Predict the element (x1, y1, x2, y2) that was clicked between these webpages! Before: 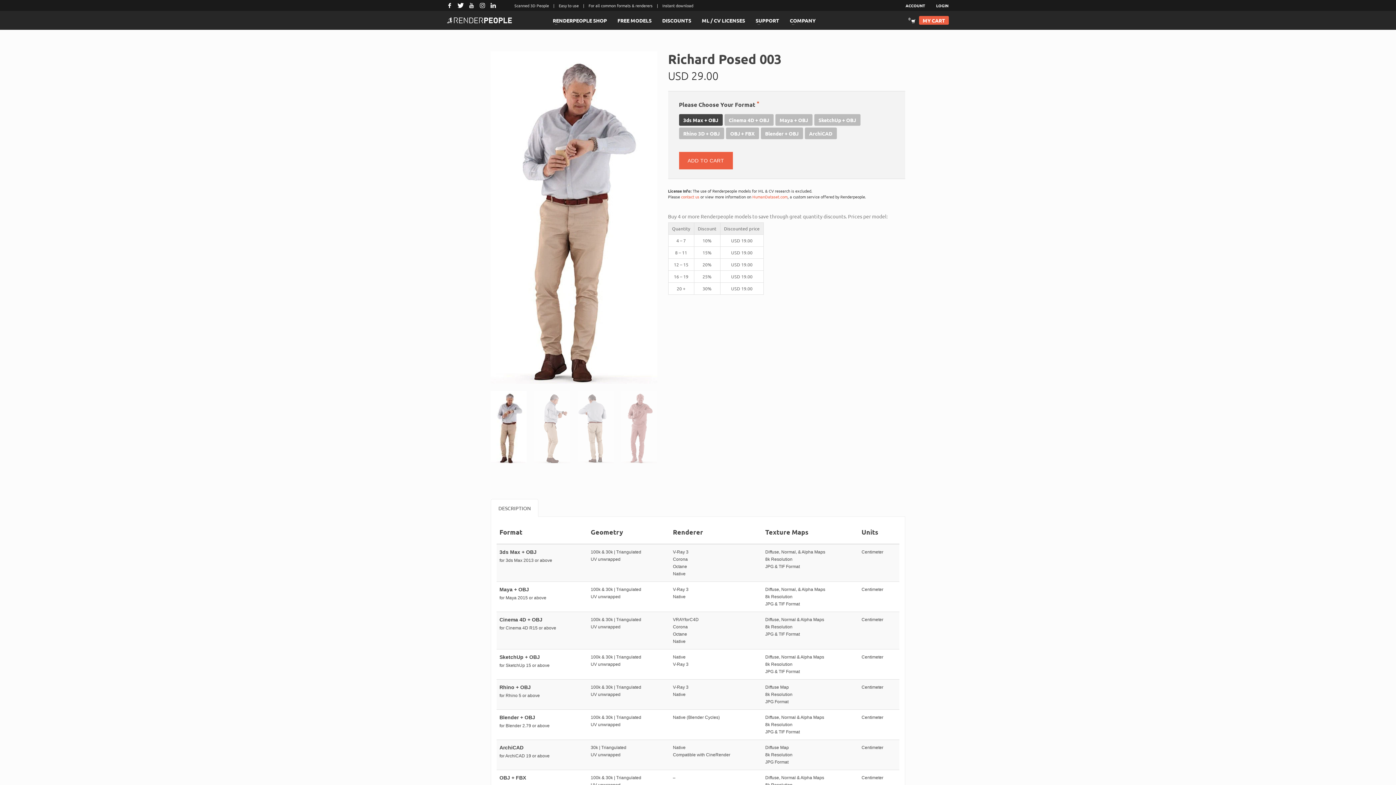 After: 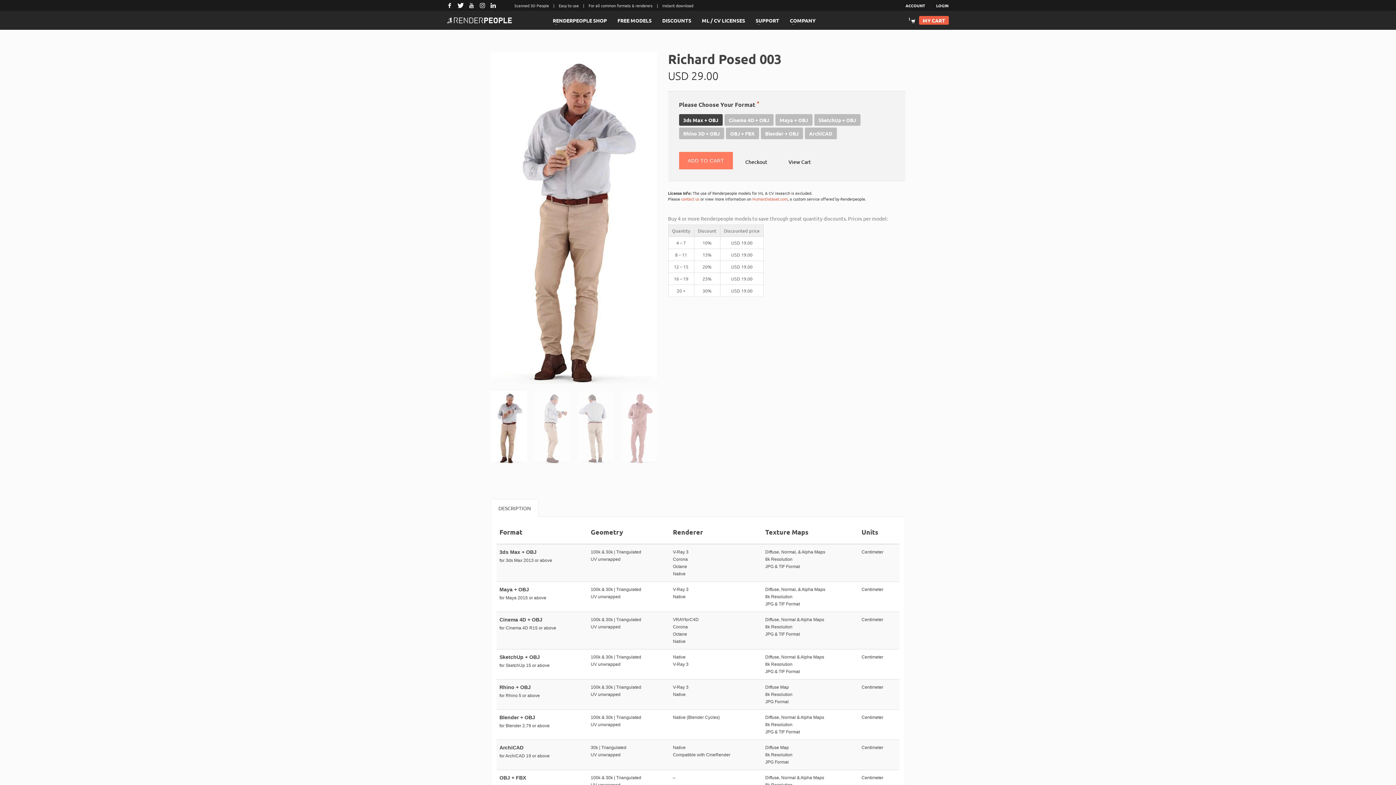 Action: bbox: (679, 152, 733, 169) label: ADD TO CART